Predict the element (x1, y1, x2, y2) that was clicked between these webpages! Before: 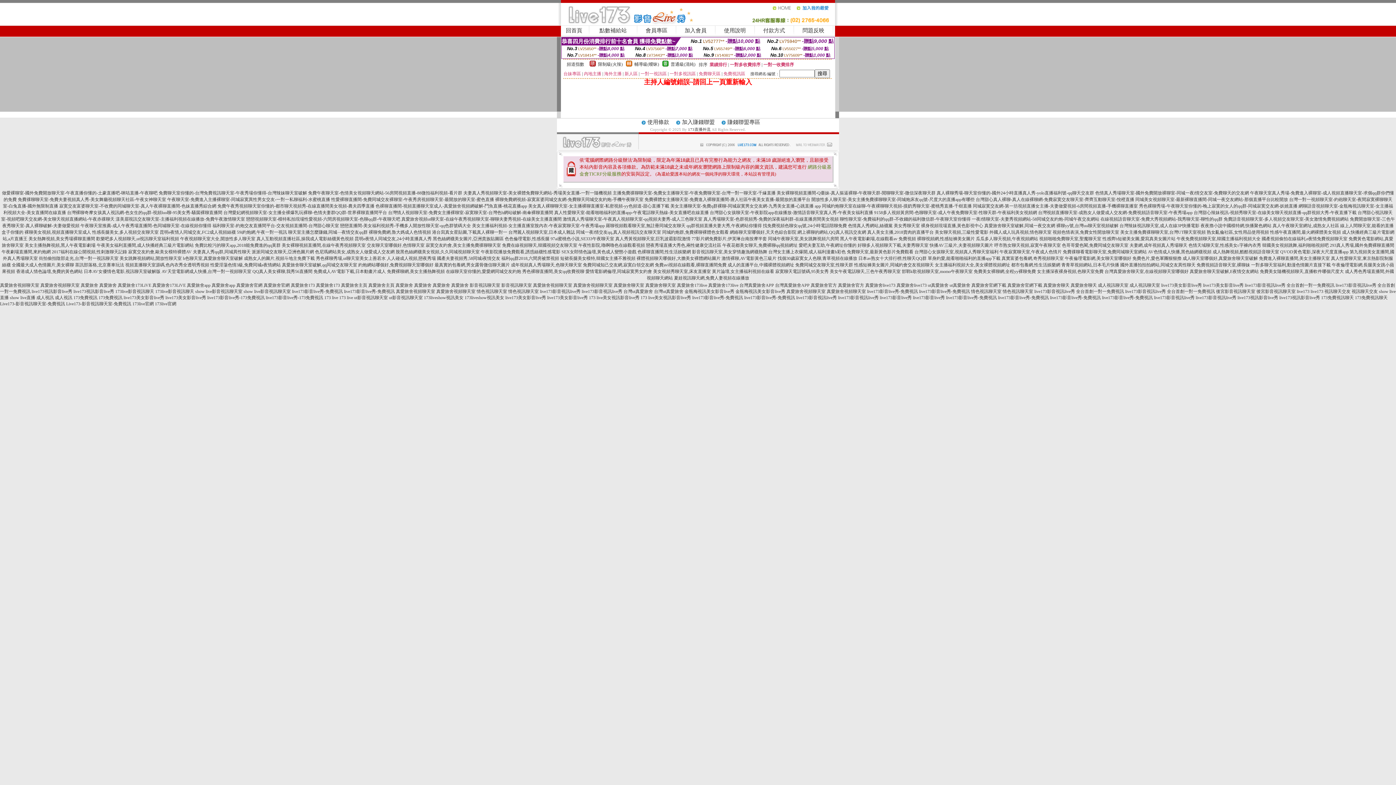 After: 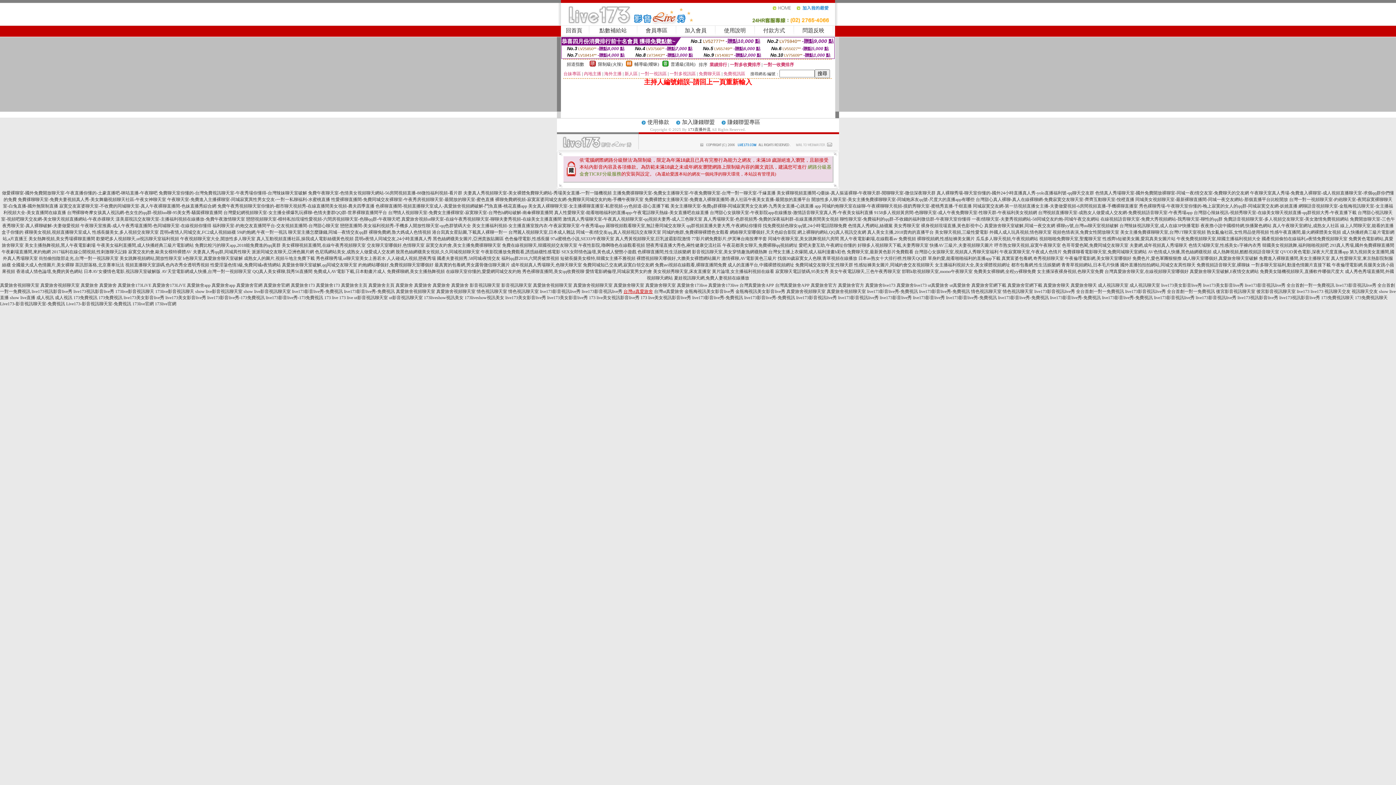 Action: label: 台灣ut真愛旅舍 bbox: (623, 289, 653, 294)